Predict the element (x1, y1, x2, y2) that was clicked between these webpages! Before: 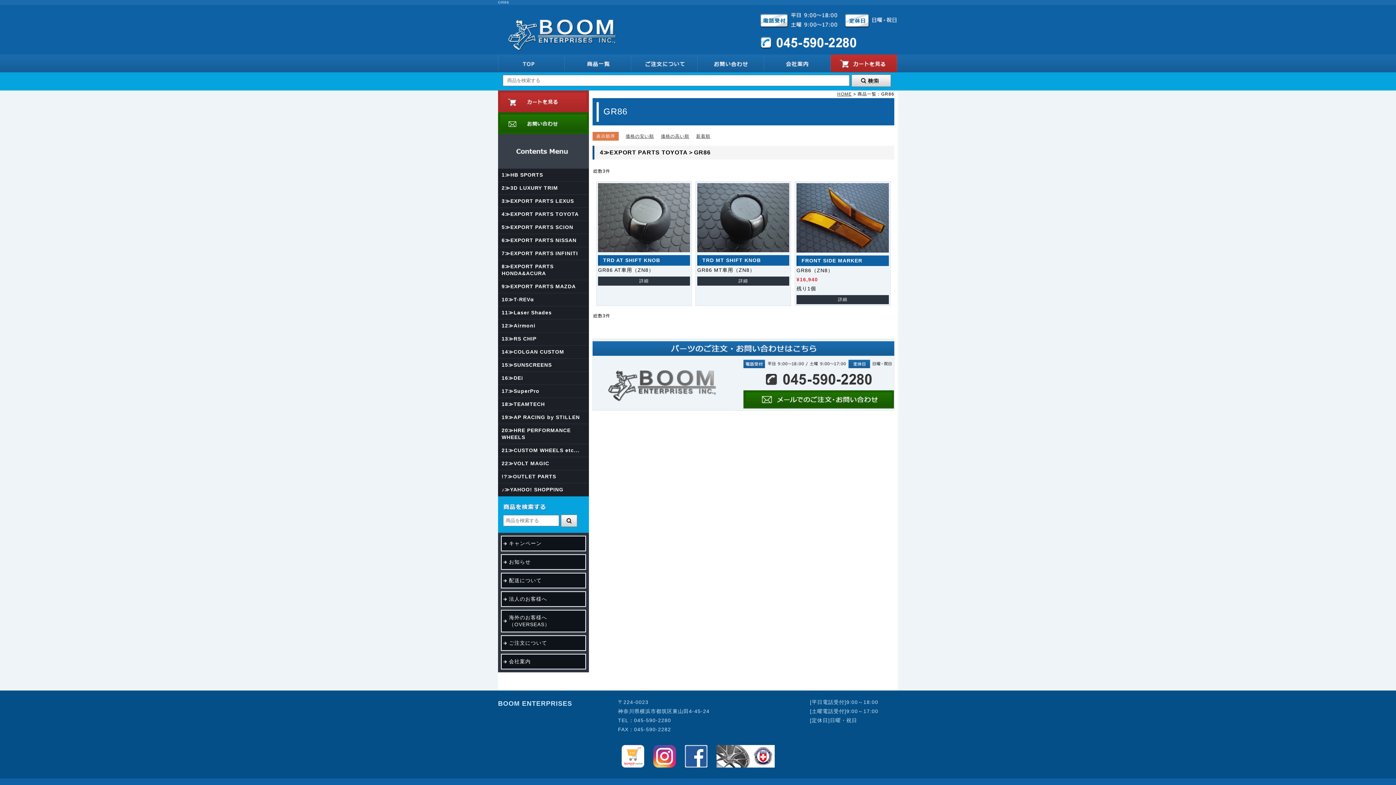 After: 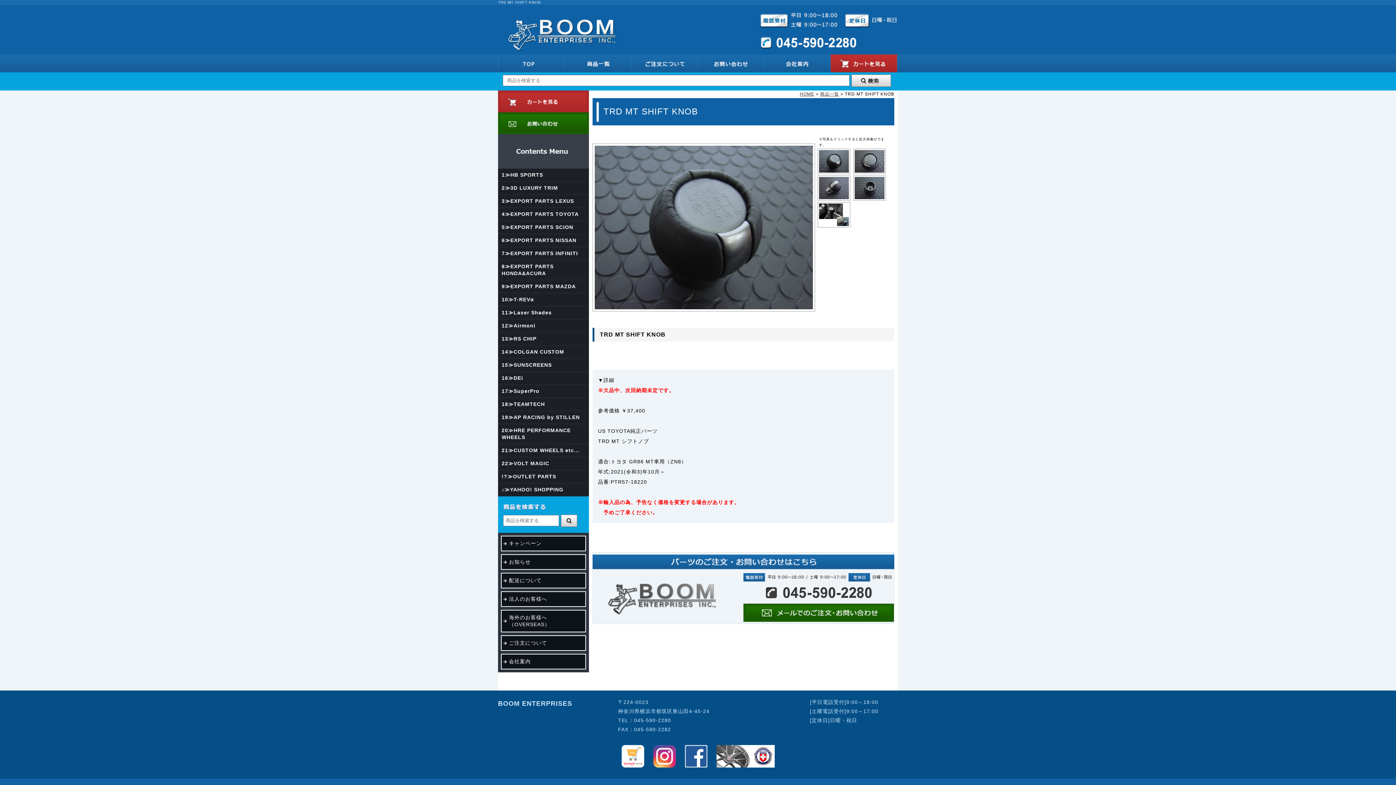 Action: label: 詳細 bbox: (697, 276, 789, 285)